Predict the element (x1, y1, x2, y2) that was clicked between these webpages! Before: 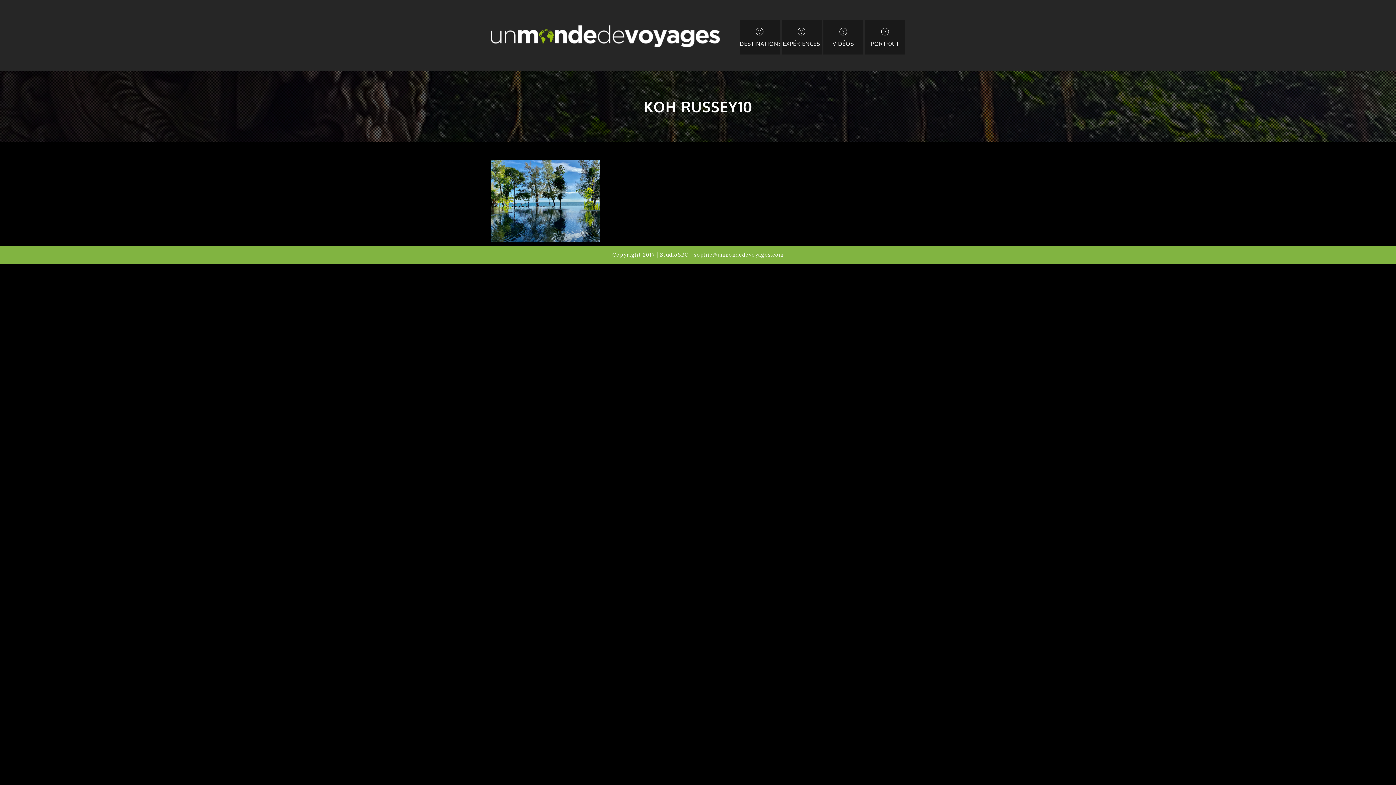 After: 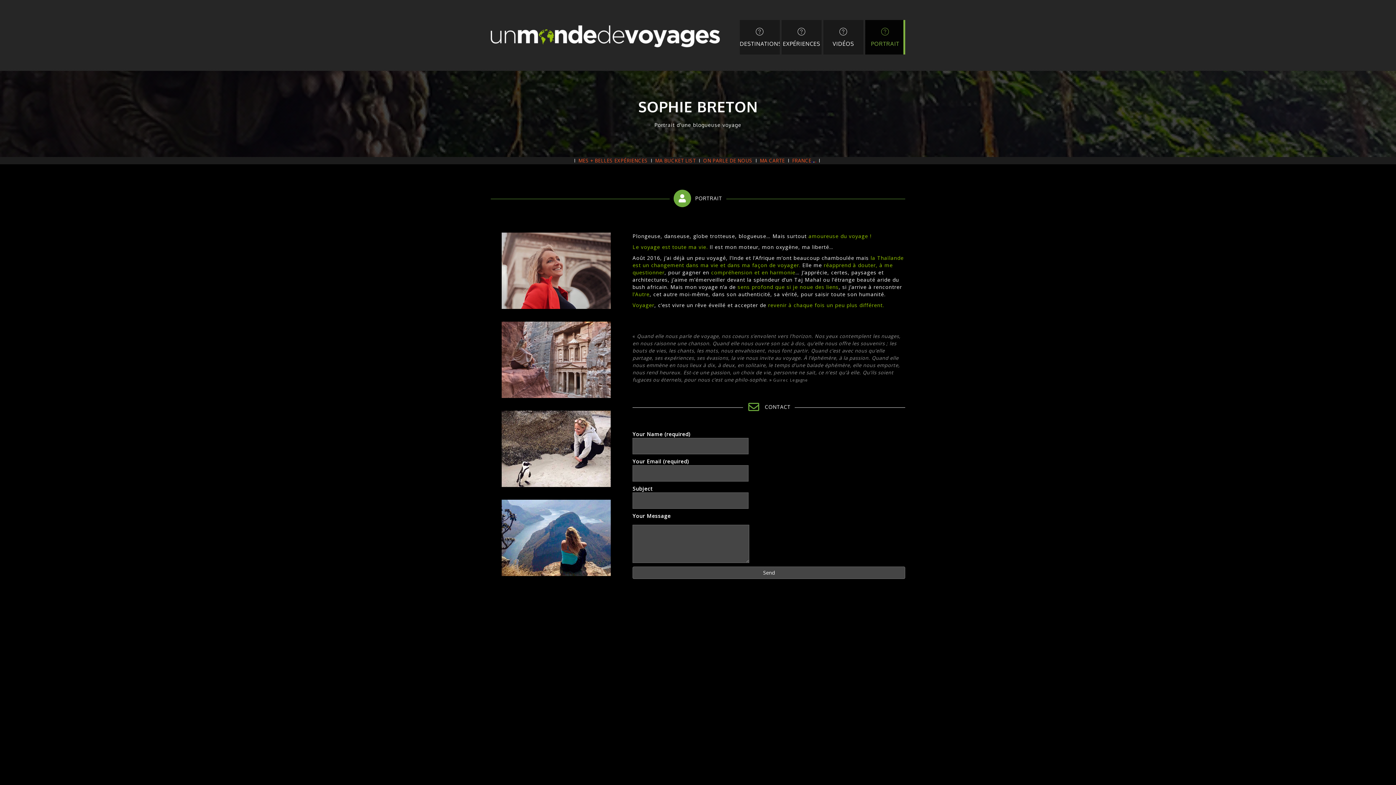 Action: bbox: (865, 20, 905, 54) label: PORTRAIT